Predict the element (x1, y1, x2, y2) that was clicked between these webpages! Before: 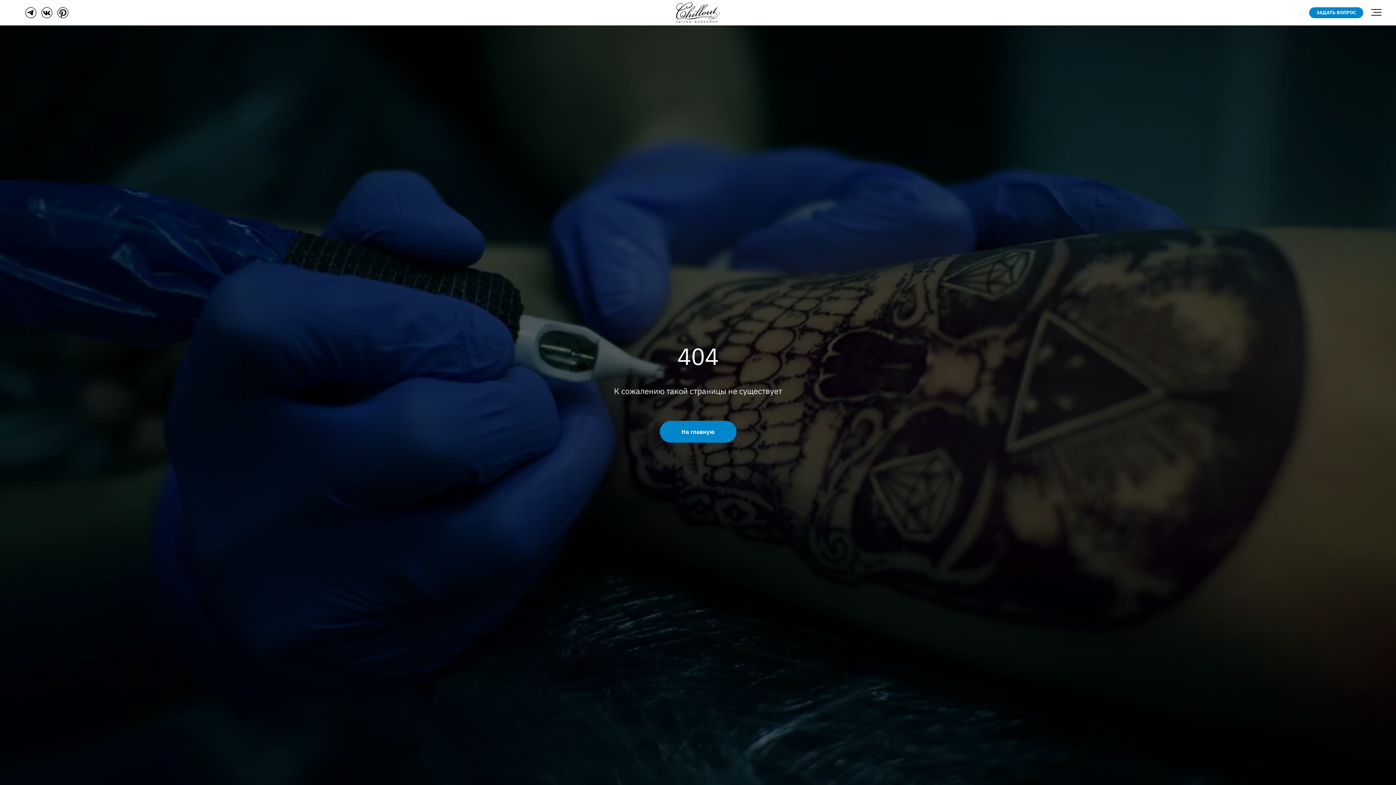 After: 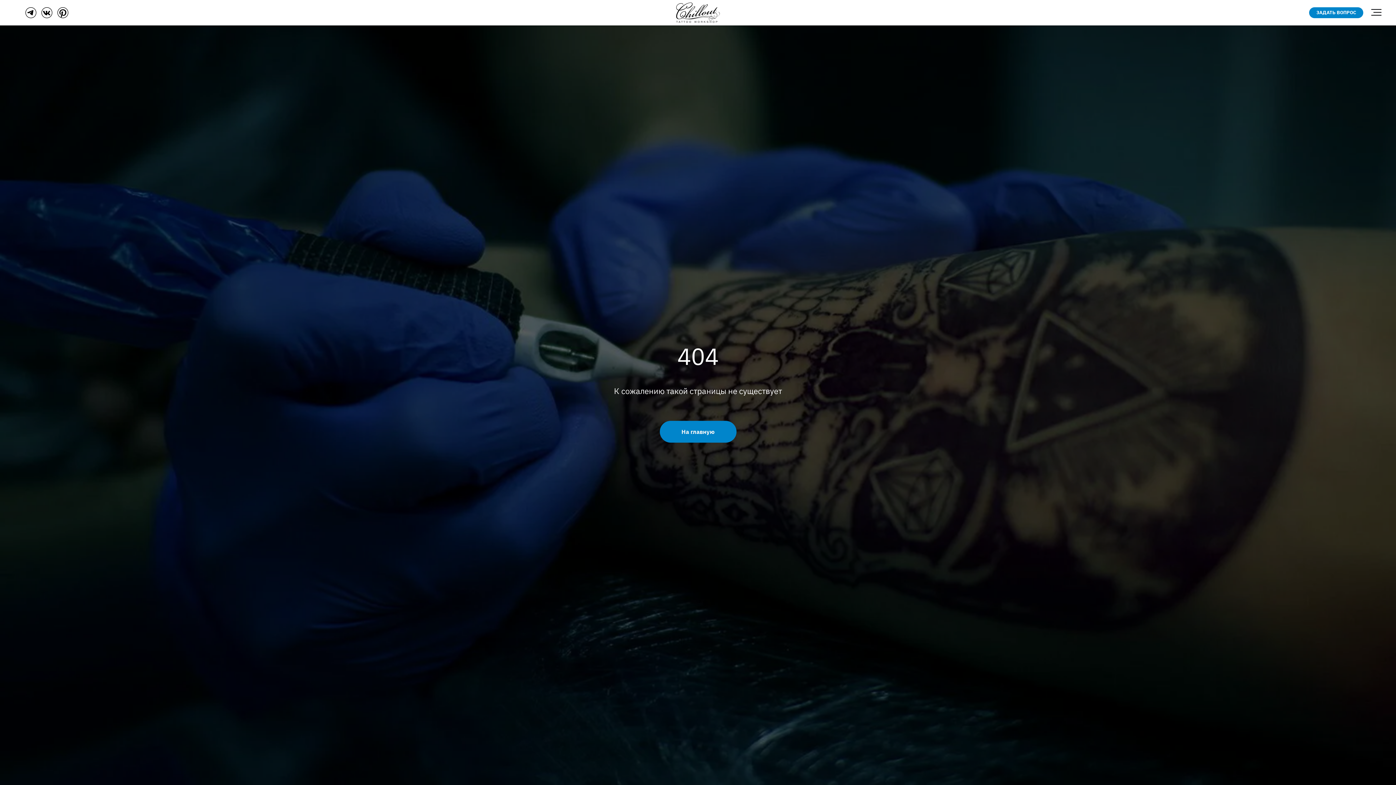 Action: label: ВКонтакте bbox: (41, 12, 52, 19)